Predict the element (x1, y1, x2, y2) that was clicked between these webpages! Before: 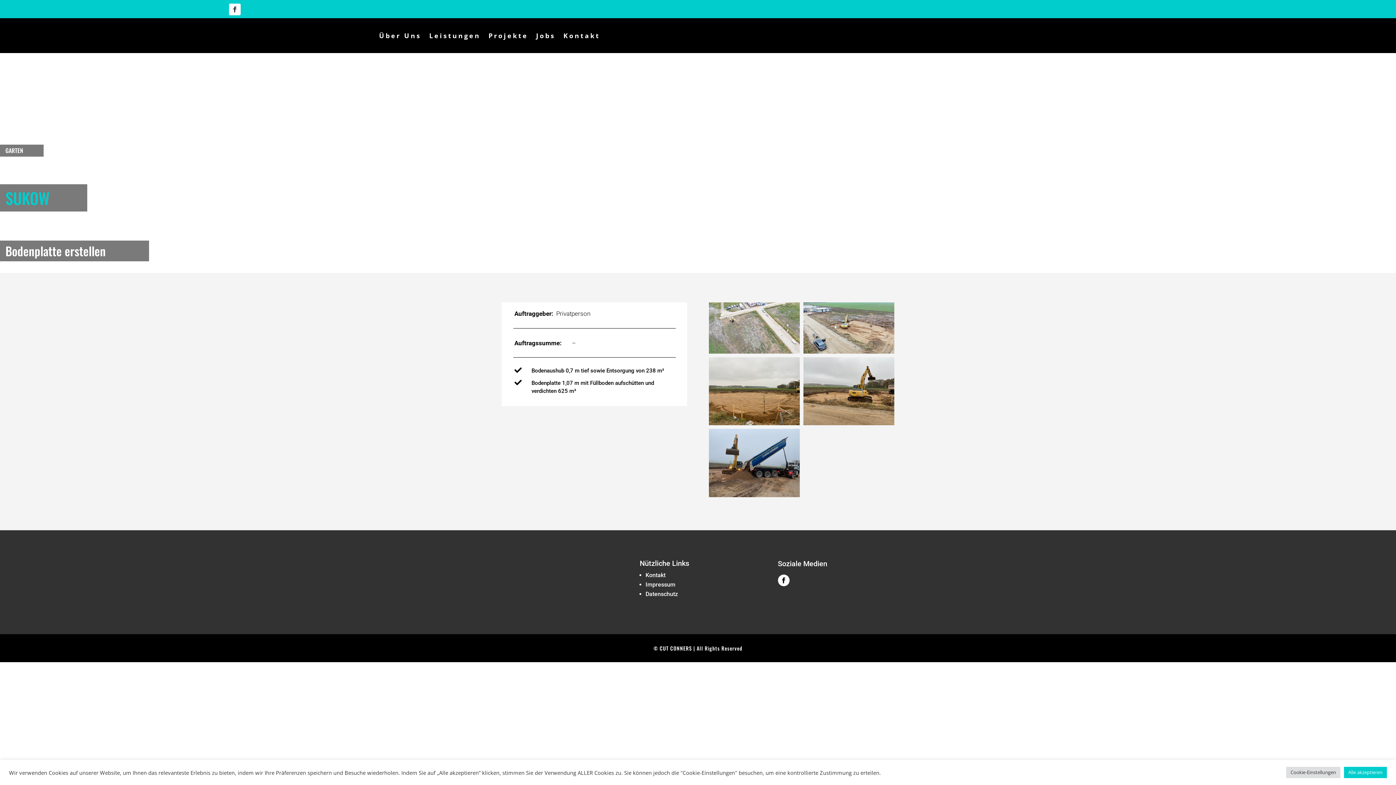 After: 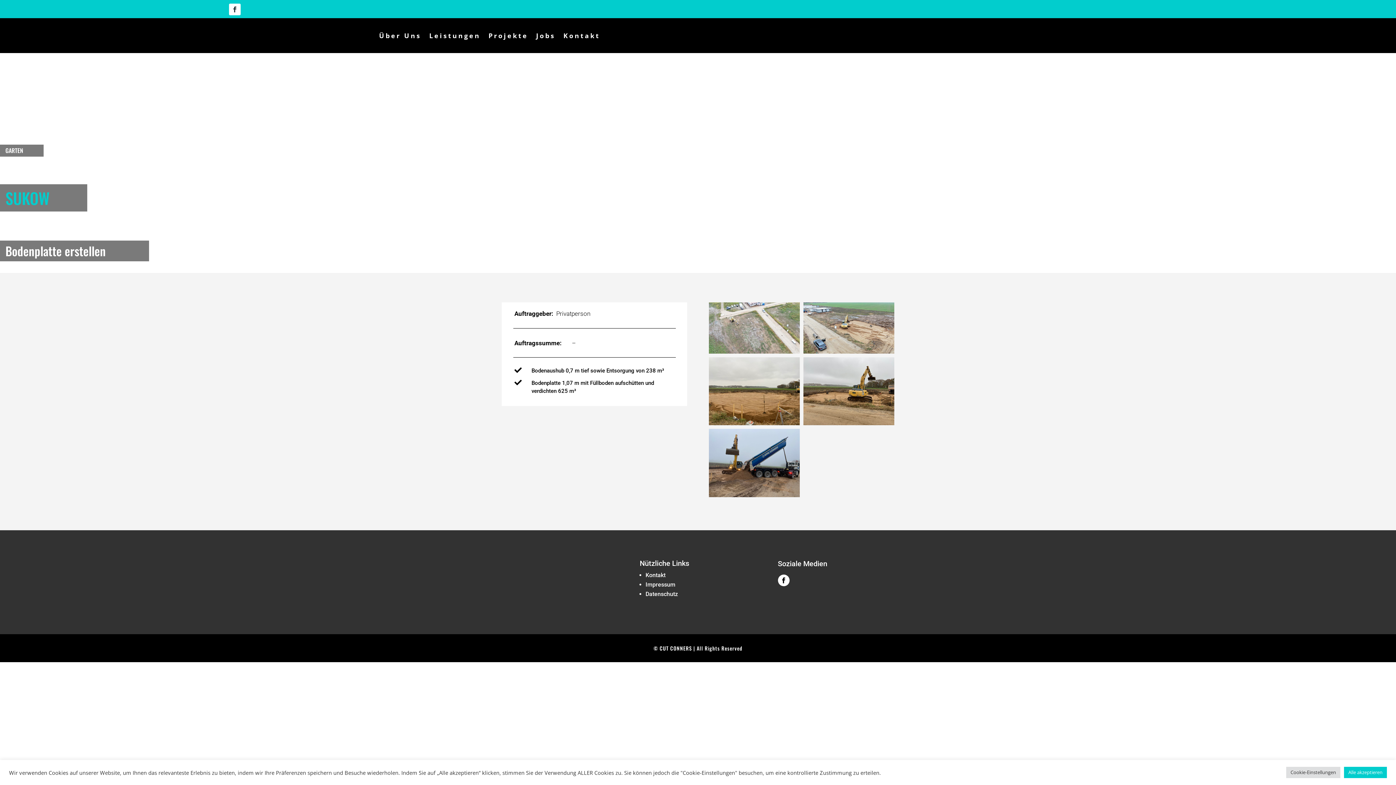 Action: bbox: (229, 3, 240, 15)